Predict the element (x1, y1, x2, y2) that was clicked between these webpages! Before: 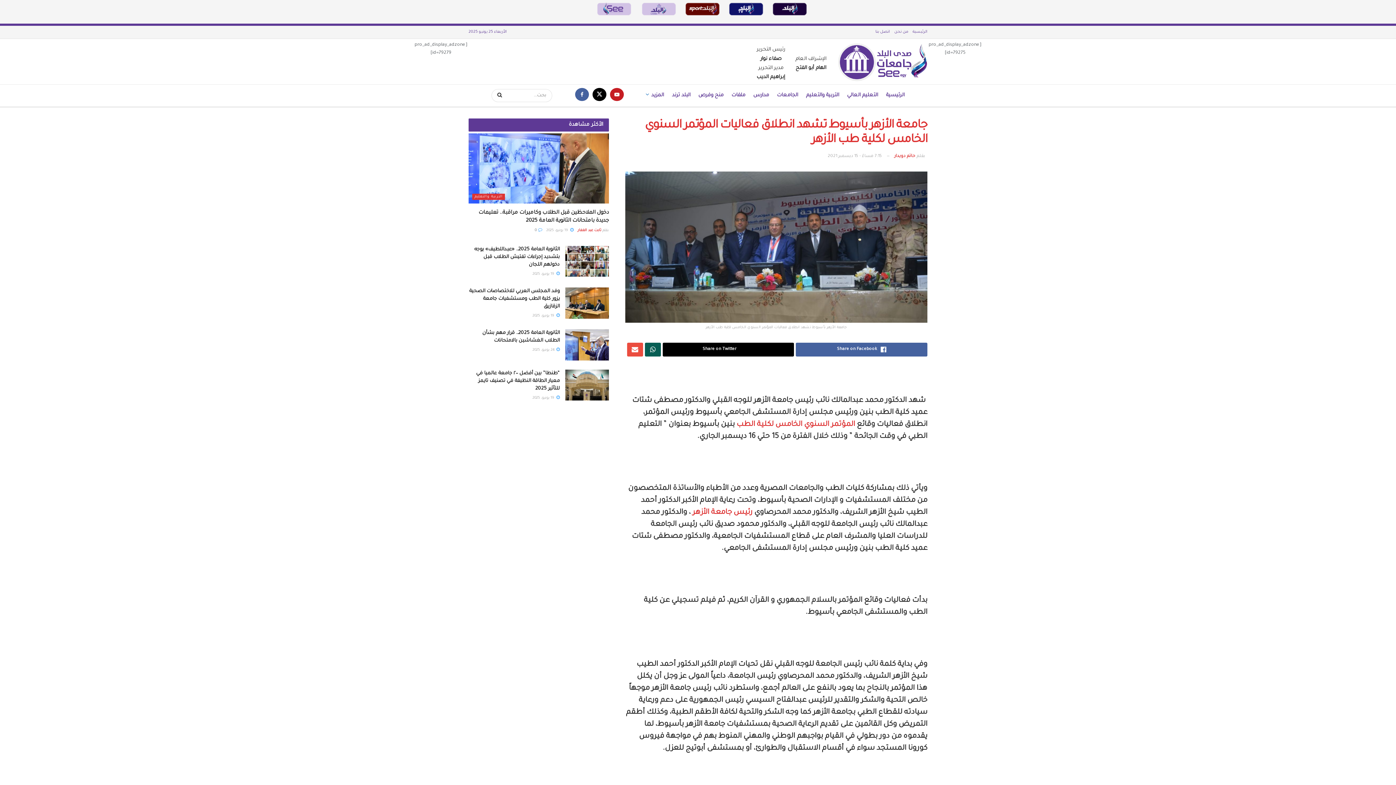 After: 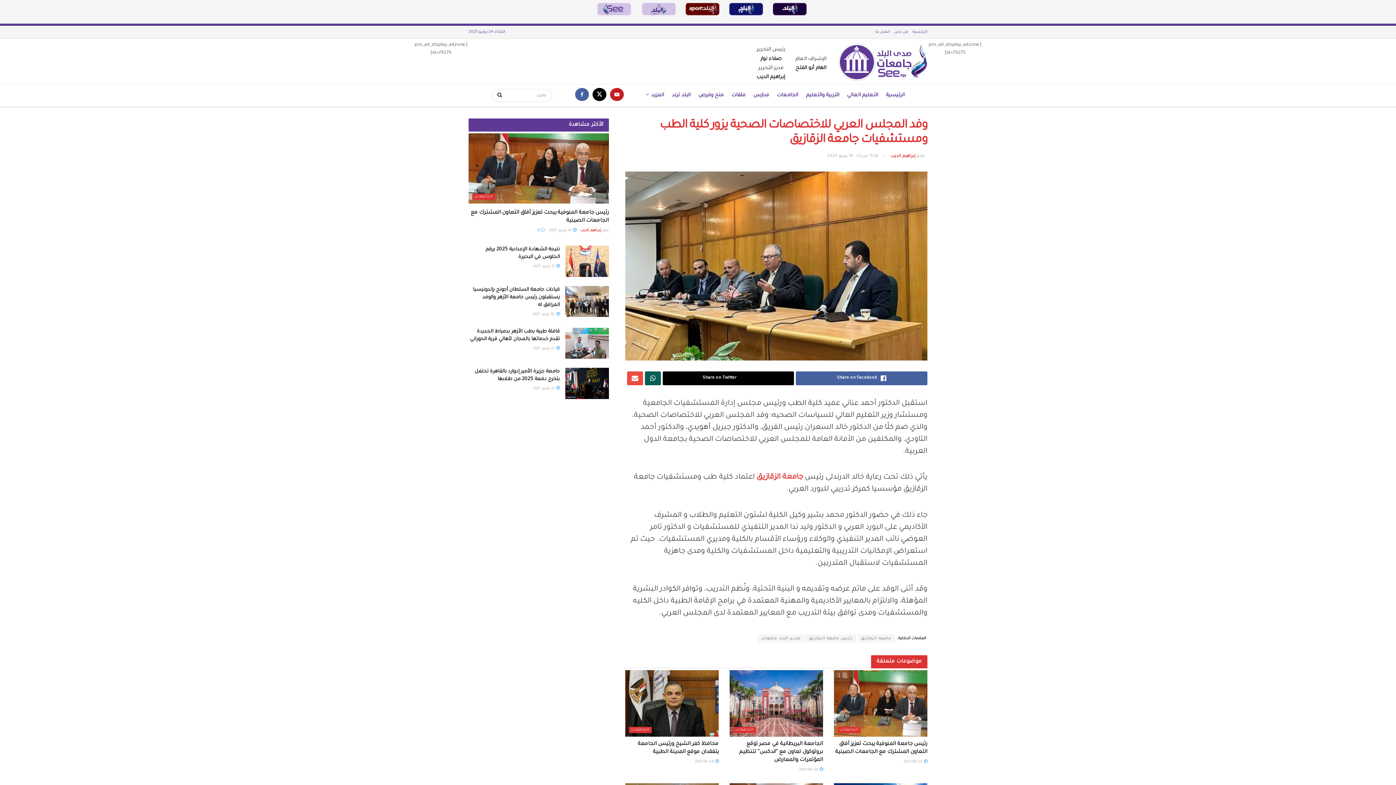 Action: label:  19 يونيو، 2025 bbox: (532, 314, 559, 318)